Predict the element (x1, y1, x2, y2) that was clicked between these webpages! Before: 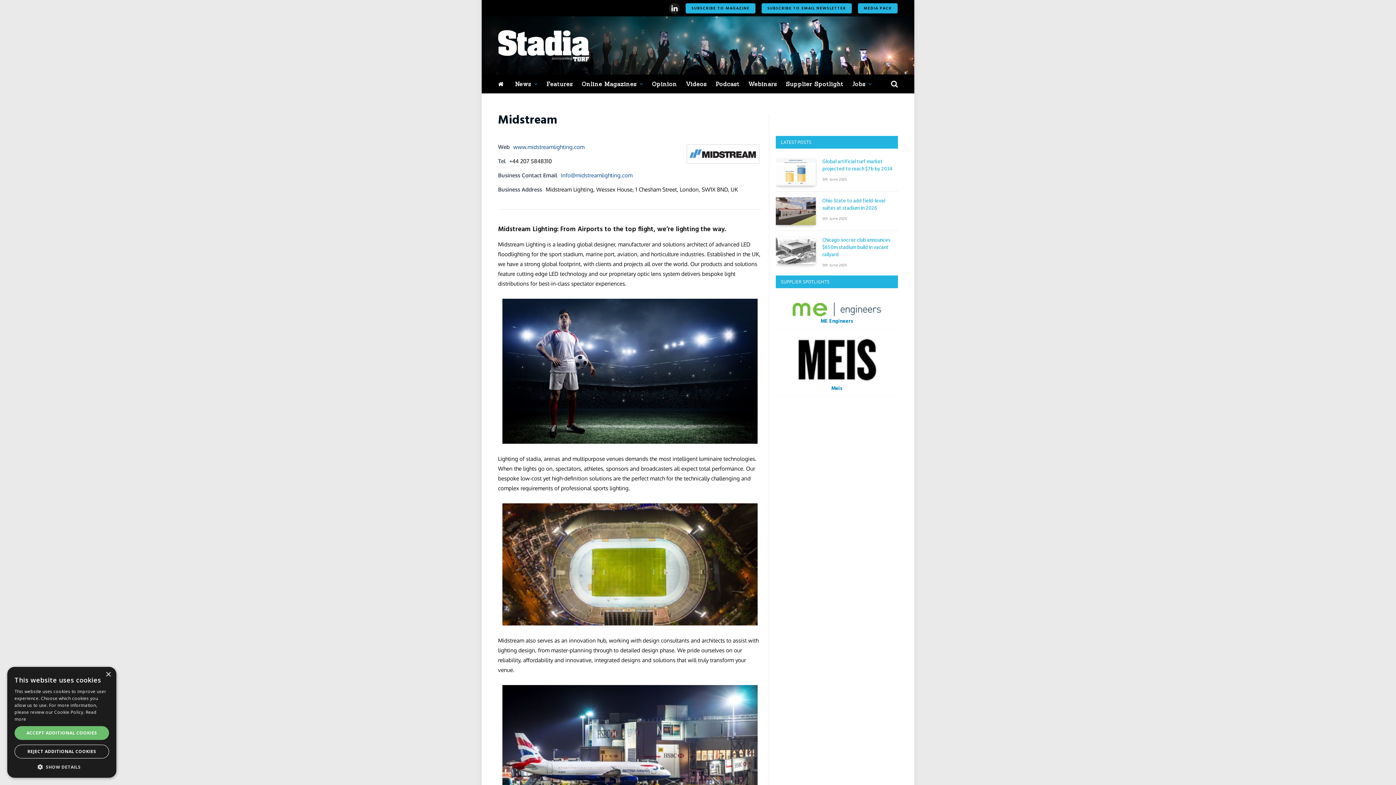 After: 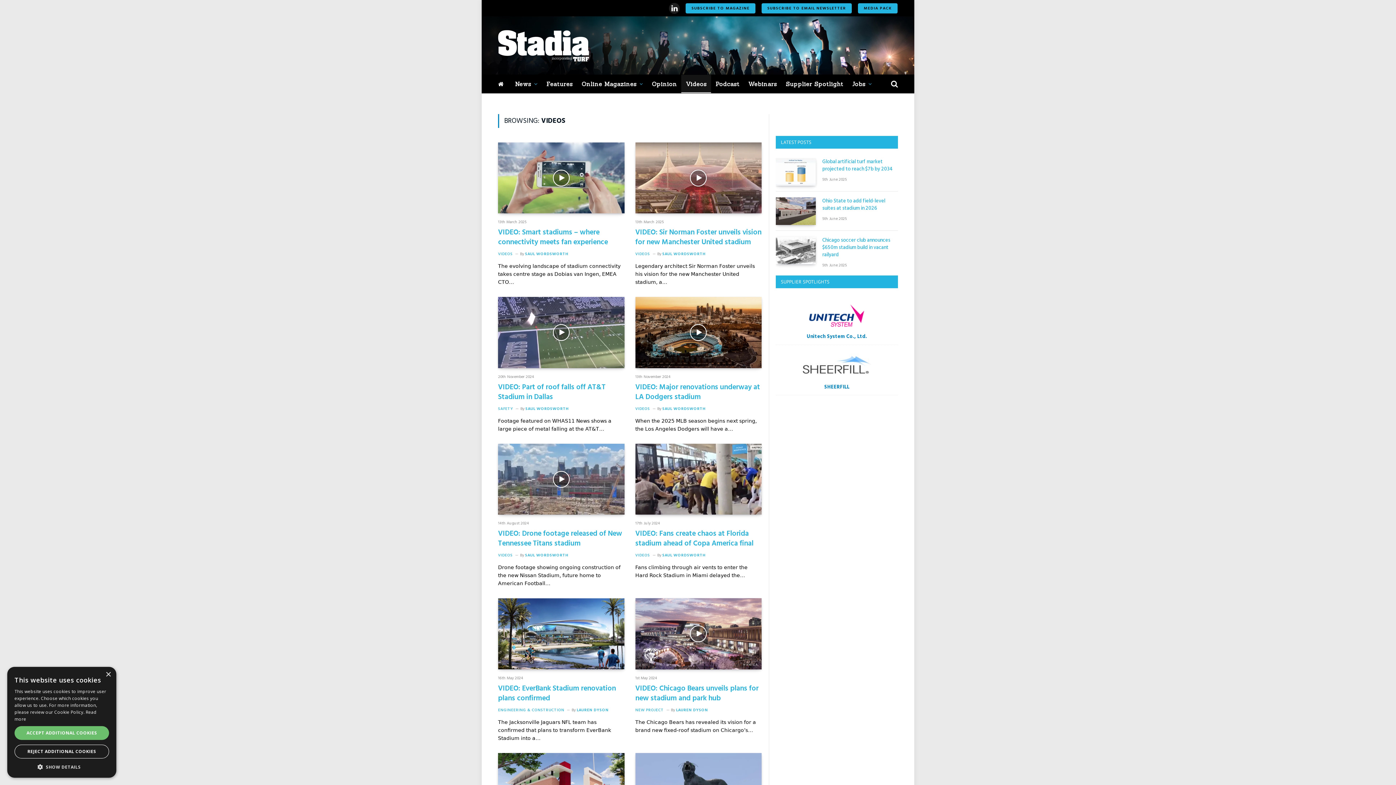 Action: label: Videos bbox: (681, 74, 711, 93)